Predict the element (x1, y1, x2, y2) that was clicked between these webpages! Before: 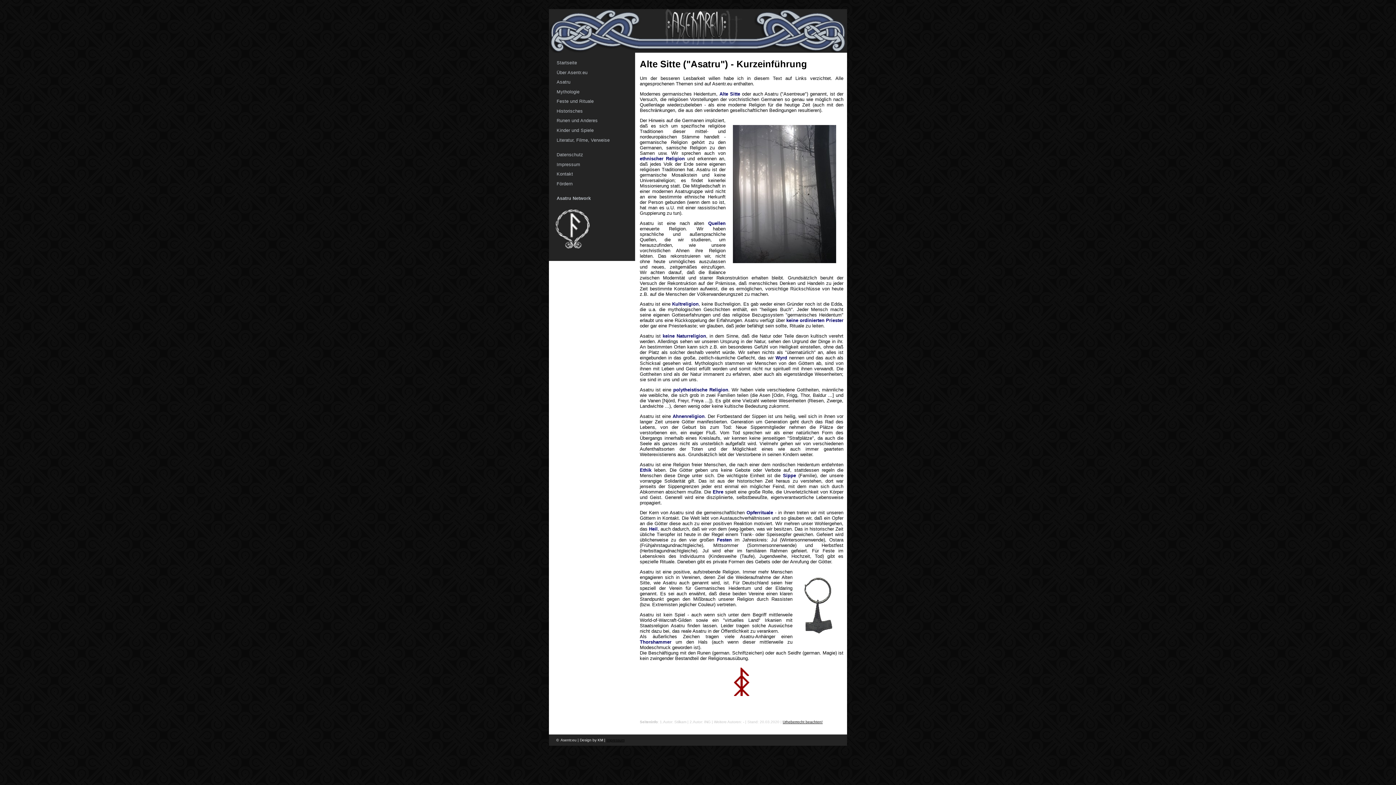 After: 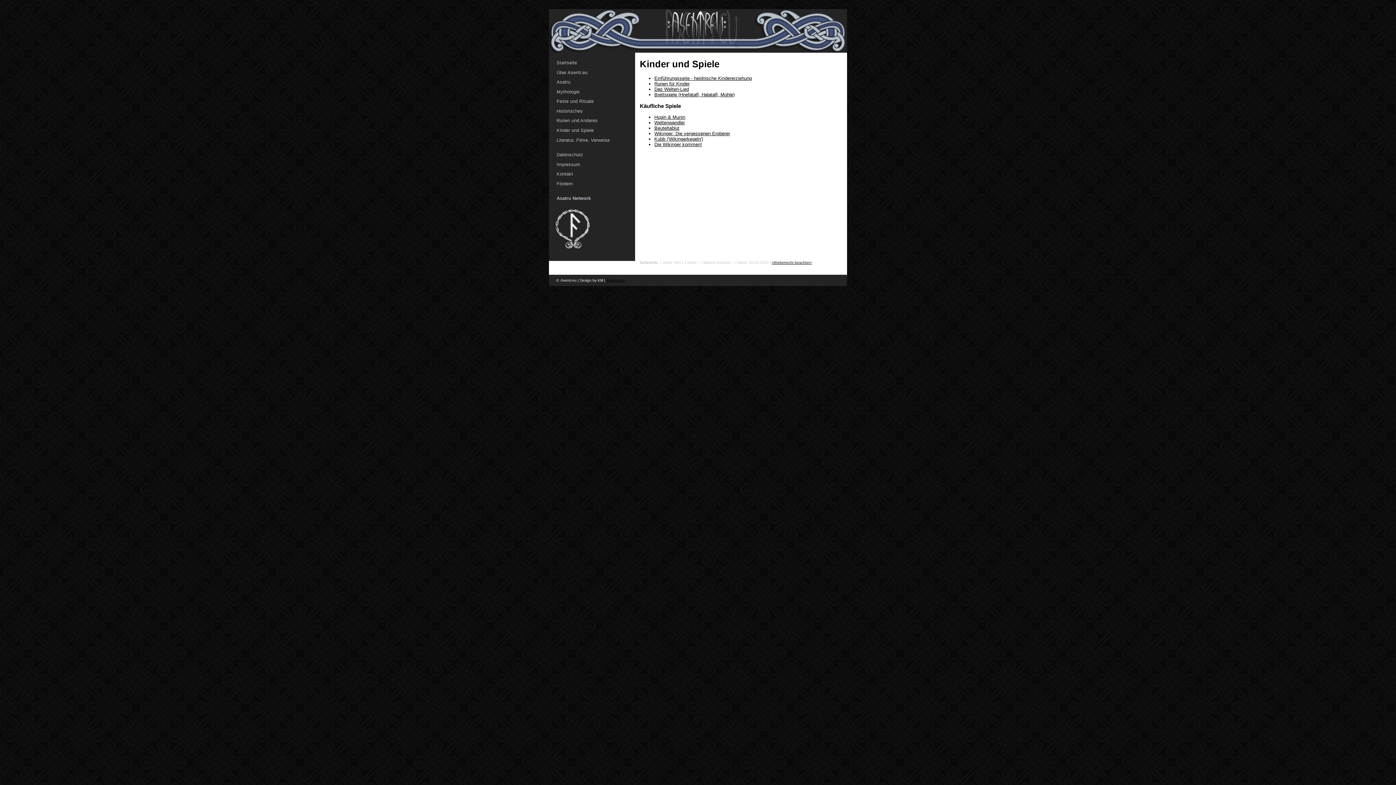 Action: bbox: (554, 125, 627, 135) label: Kinder und Spiele